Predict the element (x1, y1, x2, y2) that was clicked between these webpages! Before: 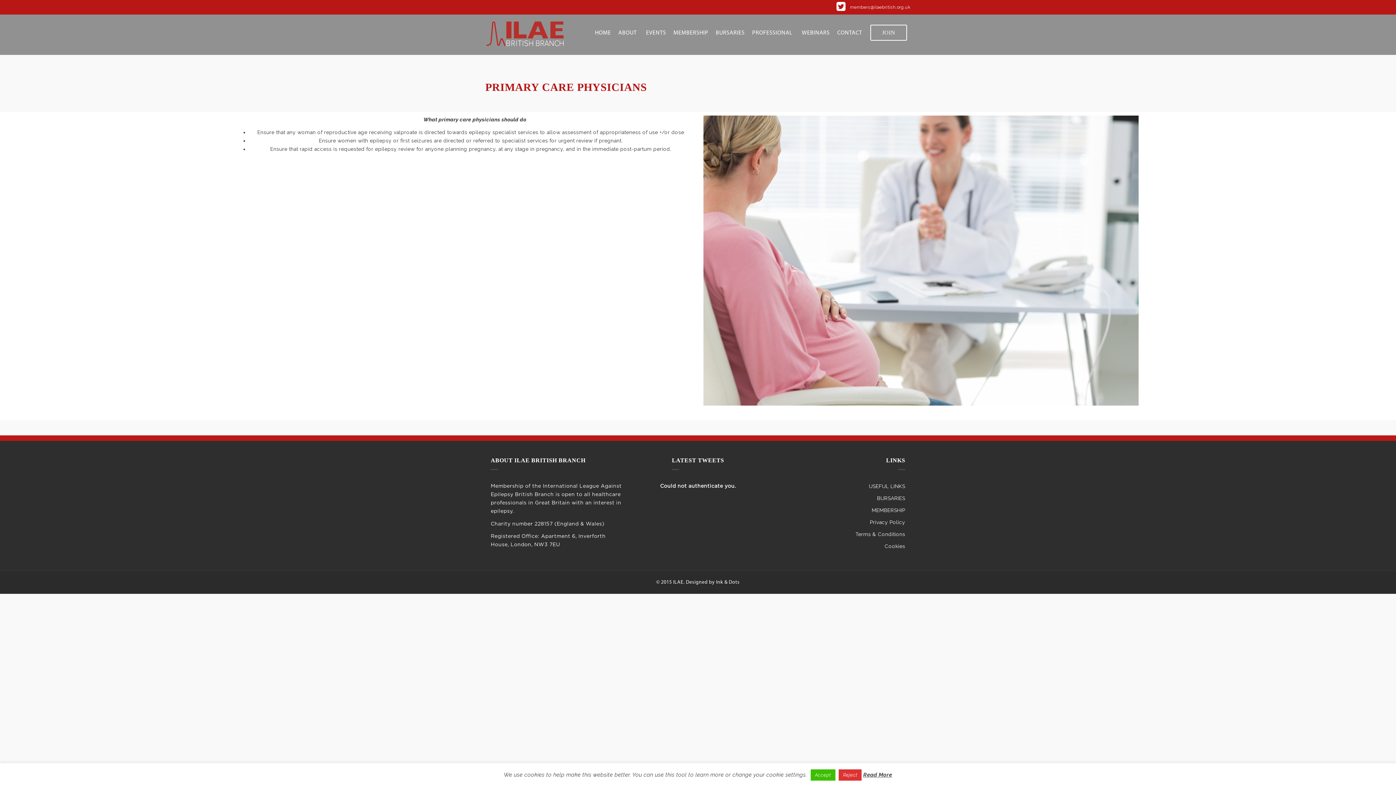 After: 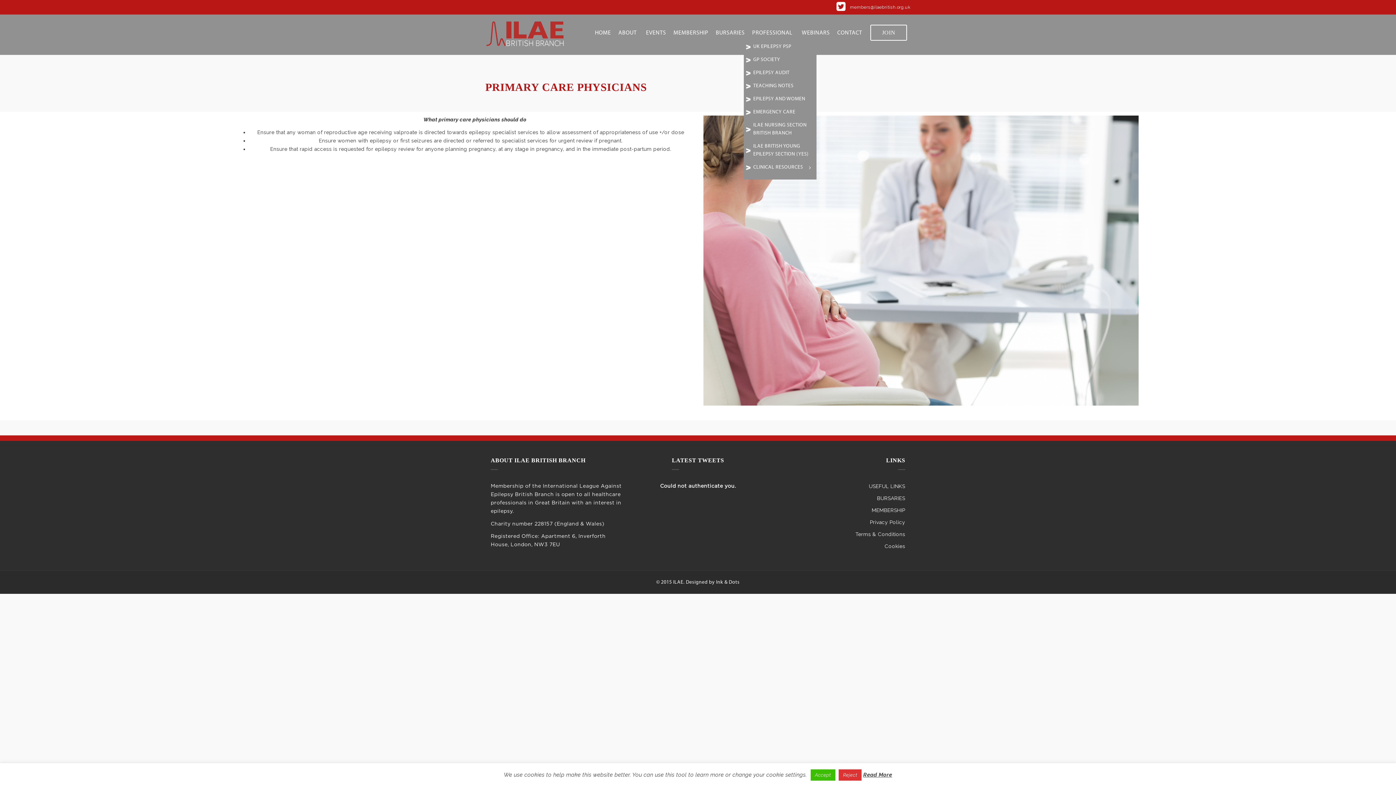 Action: bbox: (749, 26, 797, 39) label: PROFESSIONAL